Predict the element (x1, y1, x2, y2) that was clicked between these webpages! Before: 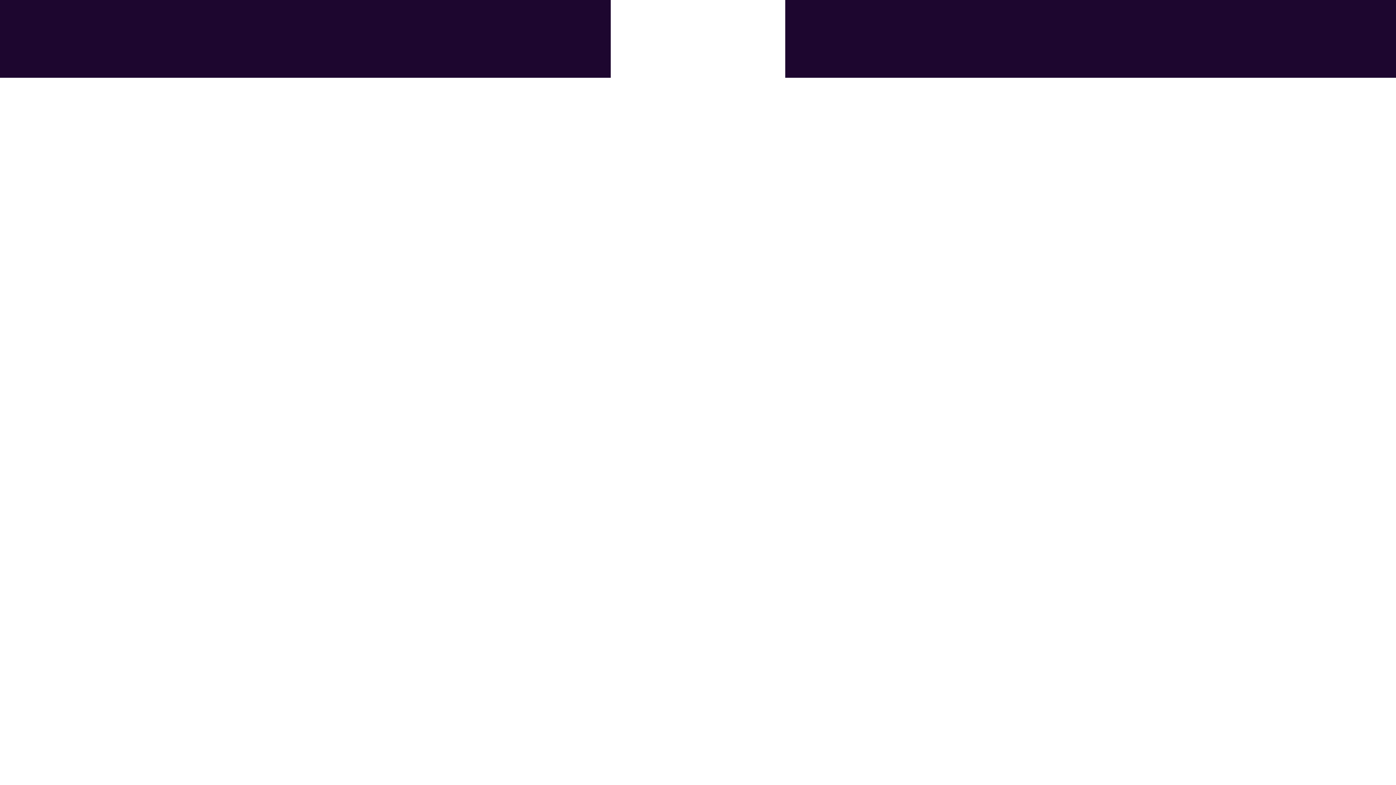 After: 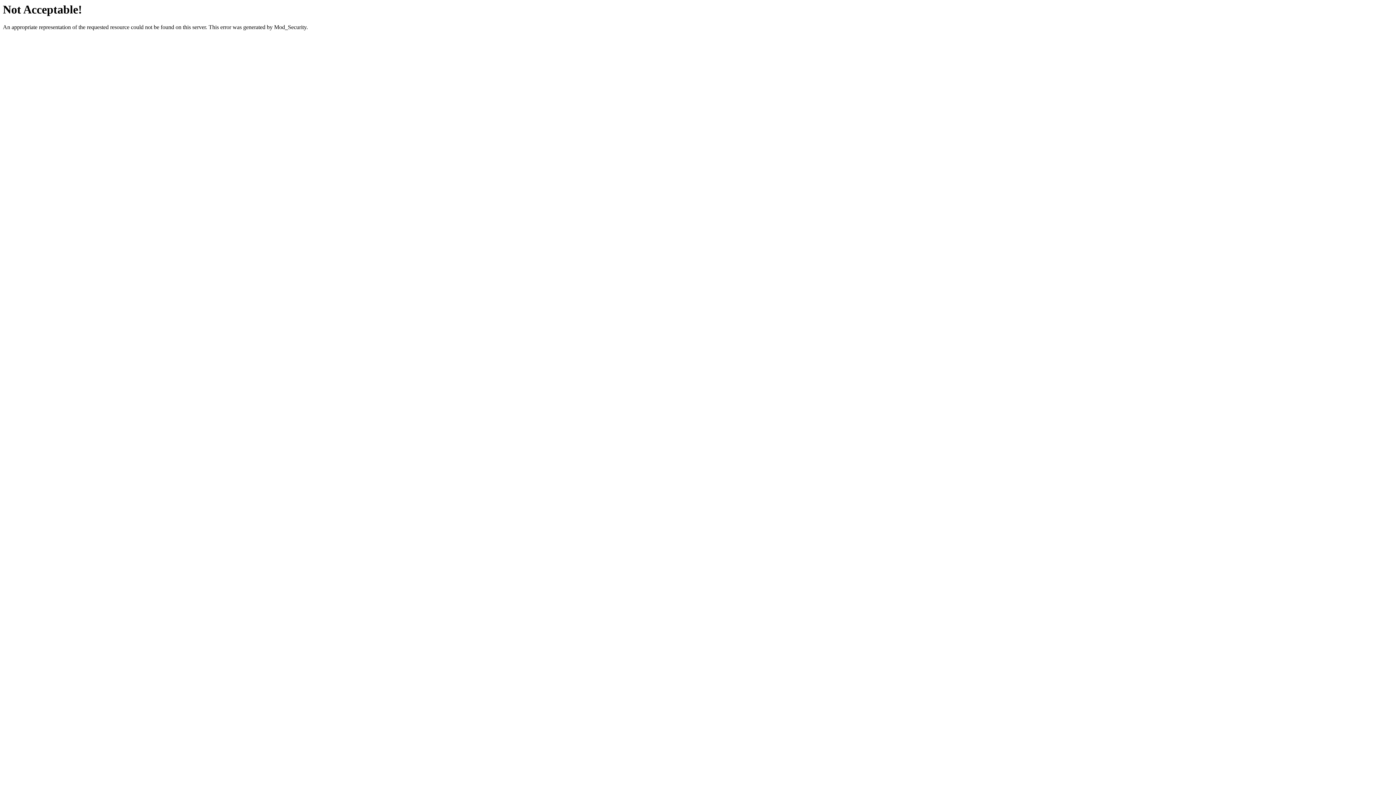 Action: label: Checkout bbox: (709, 40, 737, 50)